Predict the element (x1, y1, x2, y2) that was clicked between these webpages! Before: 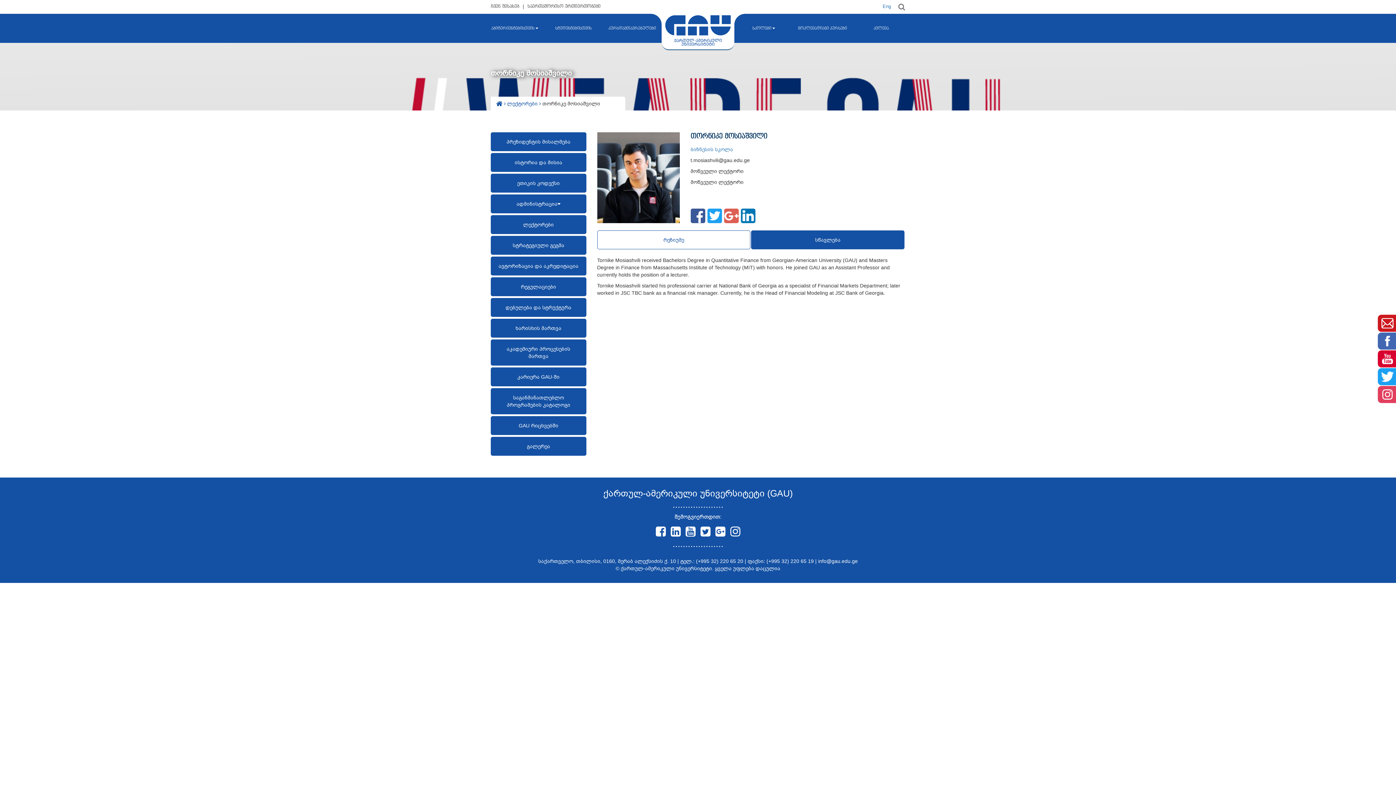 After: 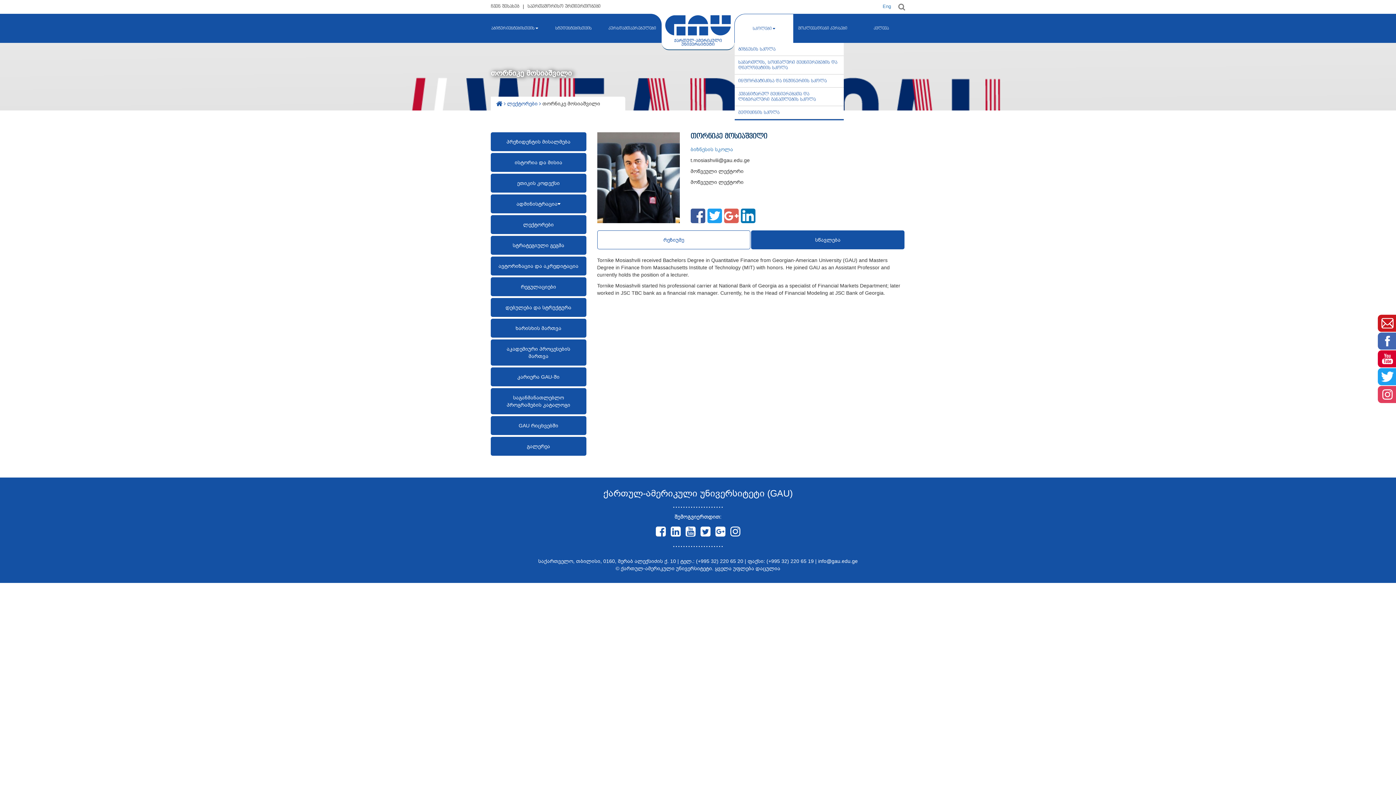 Action: bbox: (734, 13, 793, 42) label: სკოლები